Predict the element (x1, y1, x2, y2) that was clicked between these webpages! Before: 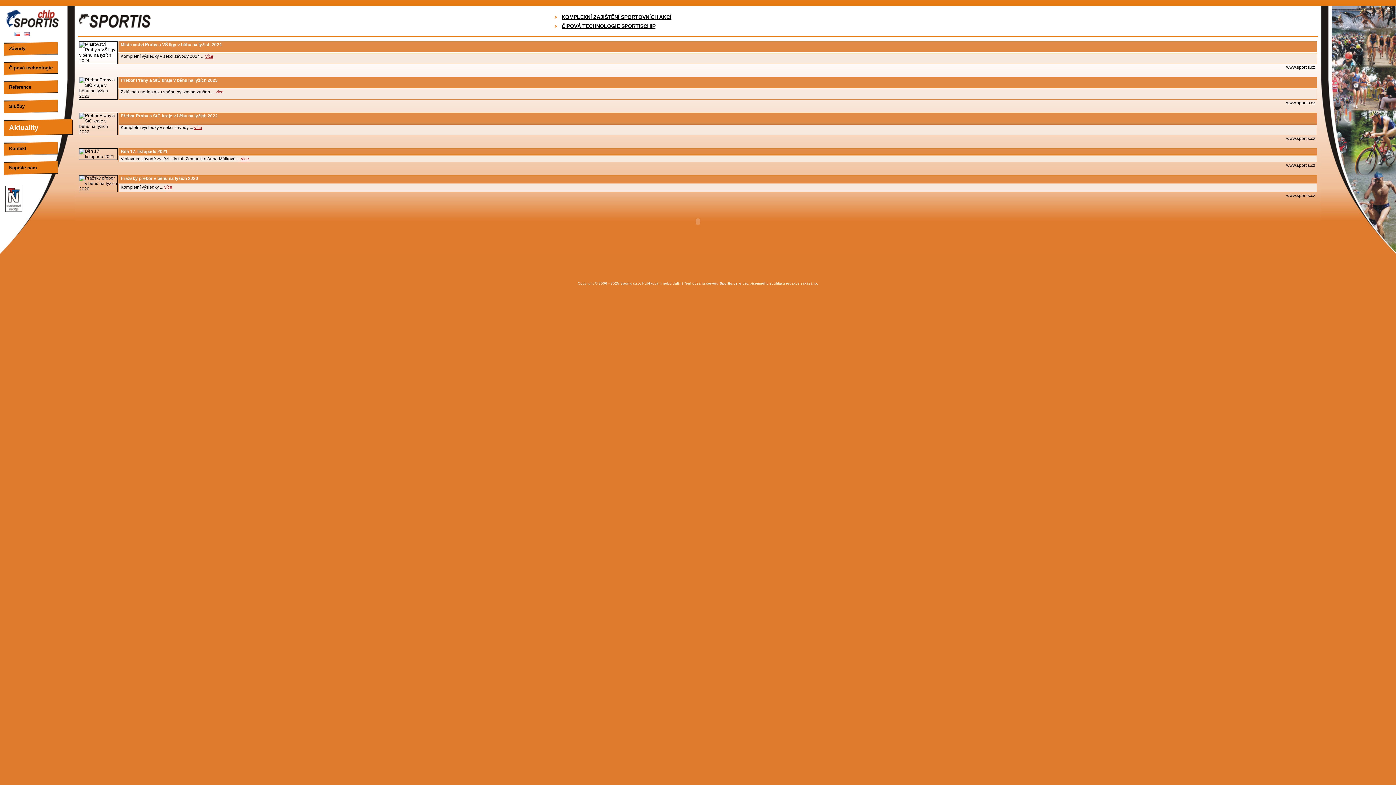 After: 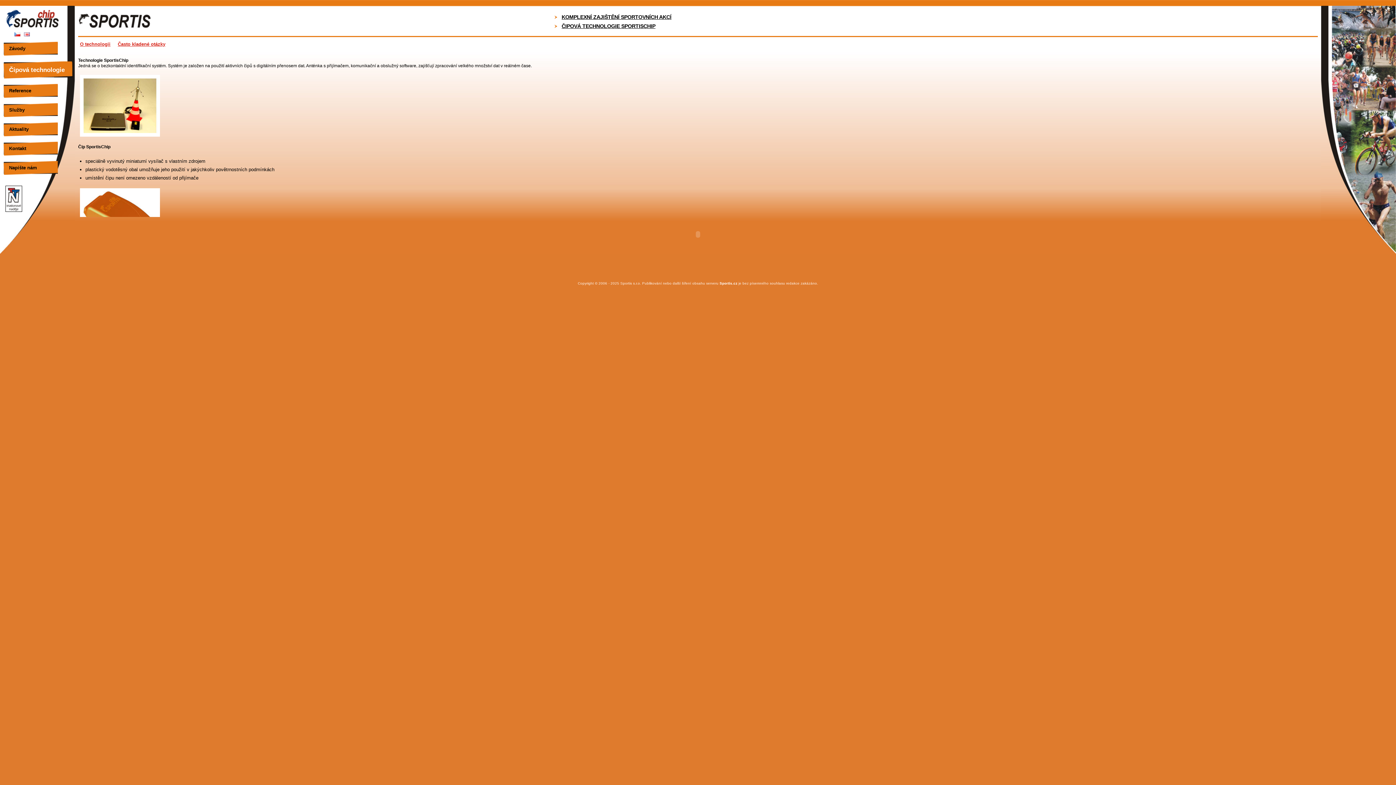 Action: label: Čipová technologie bbox: (3, 61, 56, 74)